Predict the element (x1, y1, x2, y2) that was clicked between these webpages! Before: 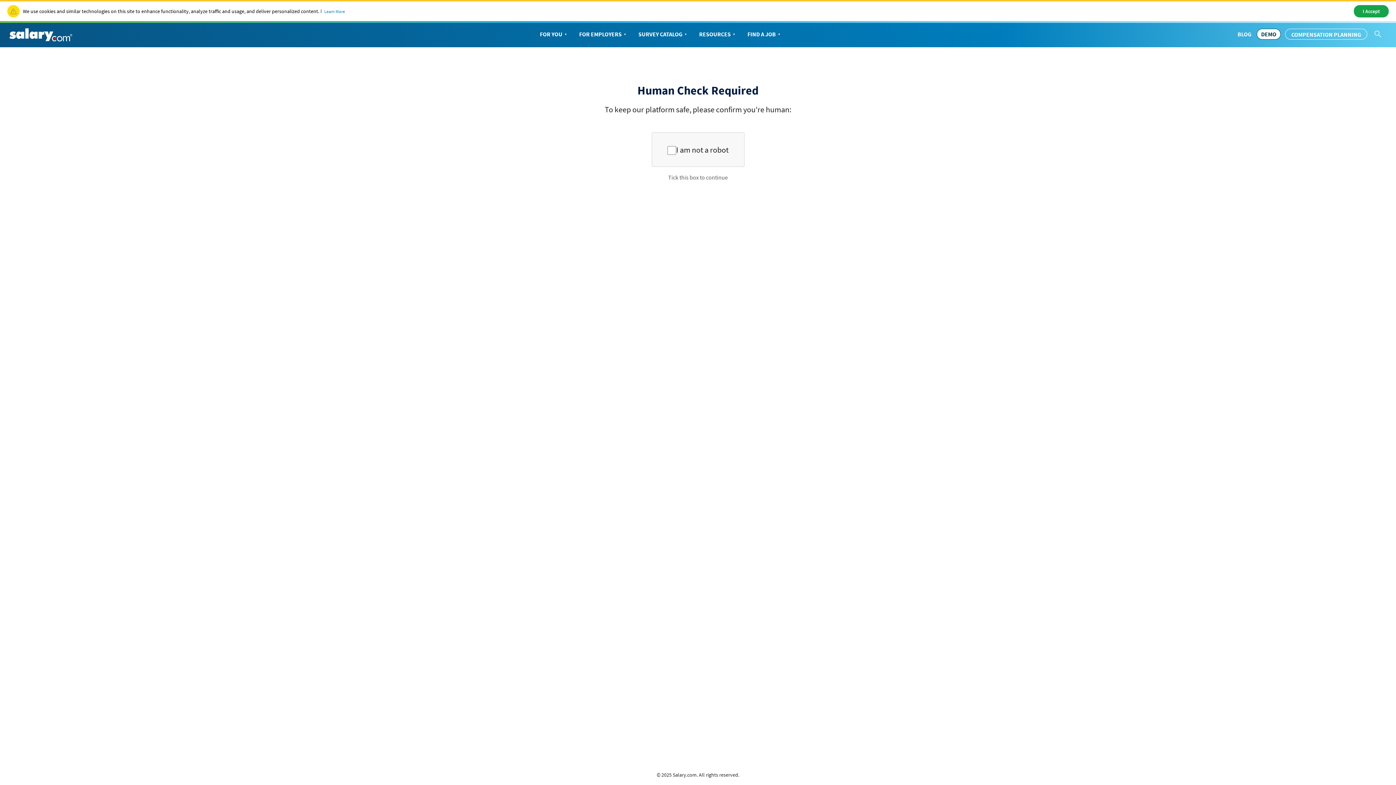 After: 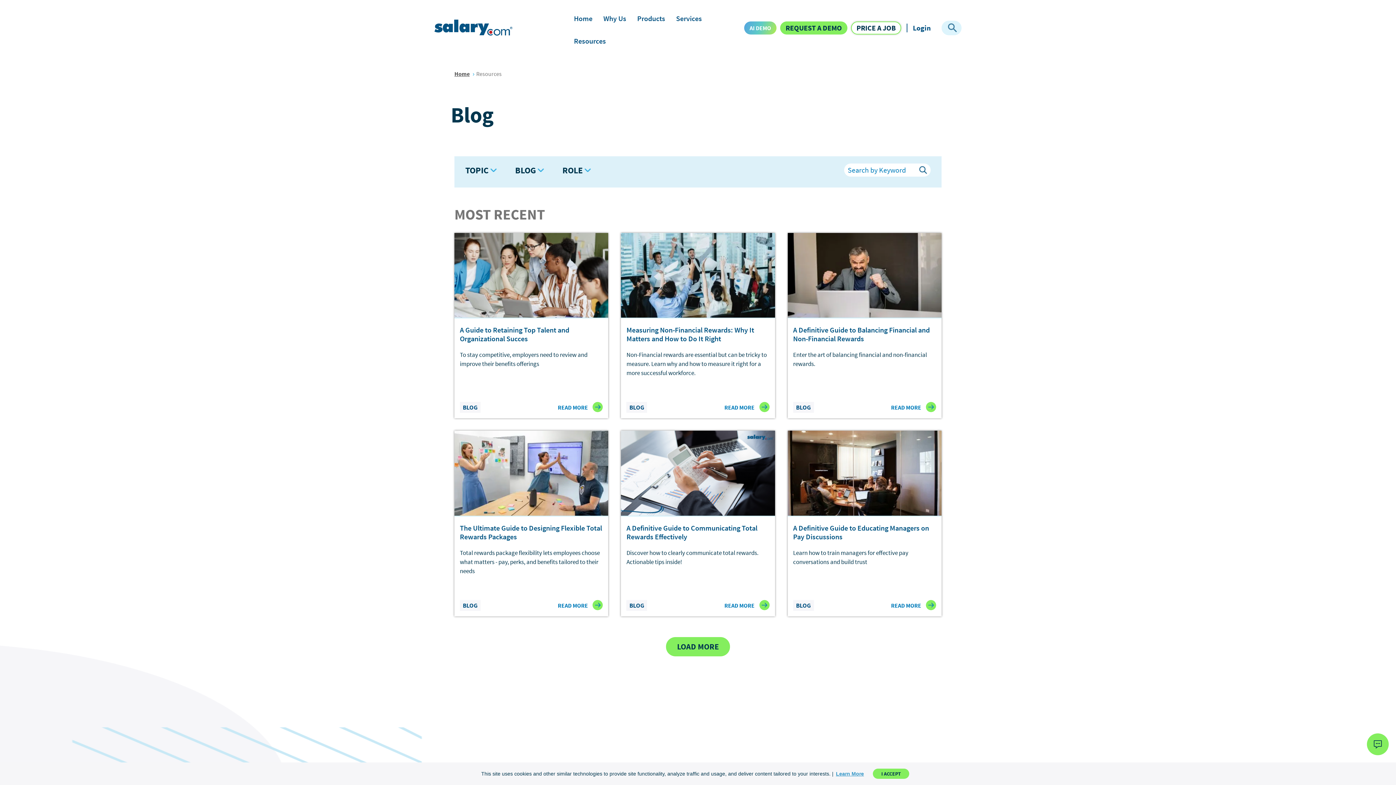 Action: bbox: (1237, 30, 1251, 37) label: BLOG